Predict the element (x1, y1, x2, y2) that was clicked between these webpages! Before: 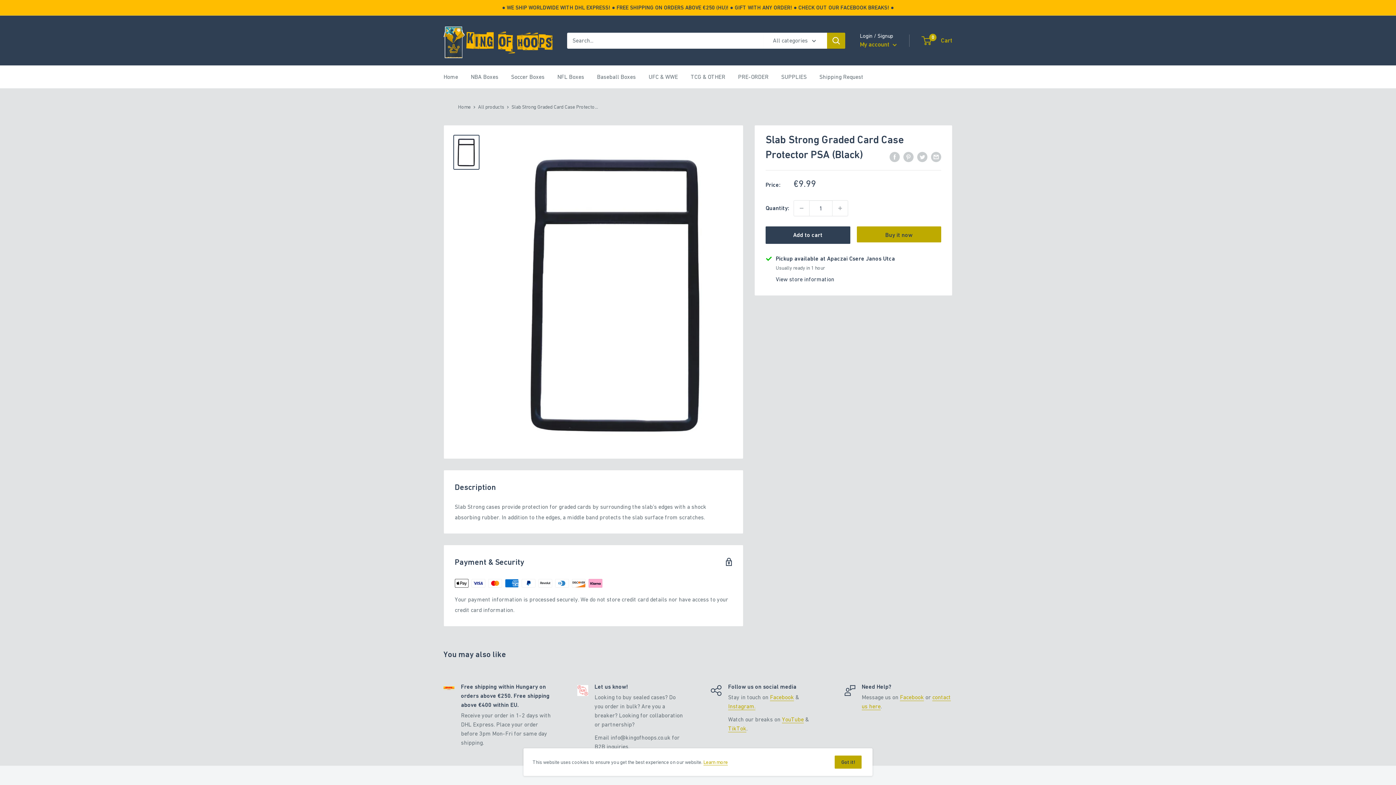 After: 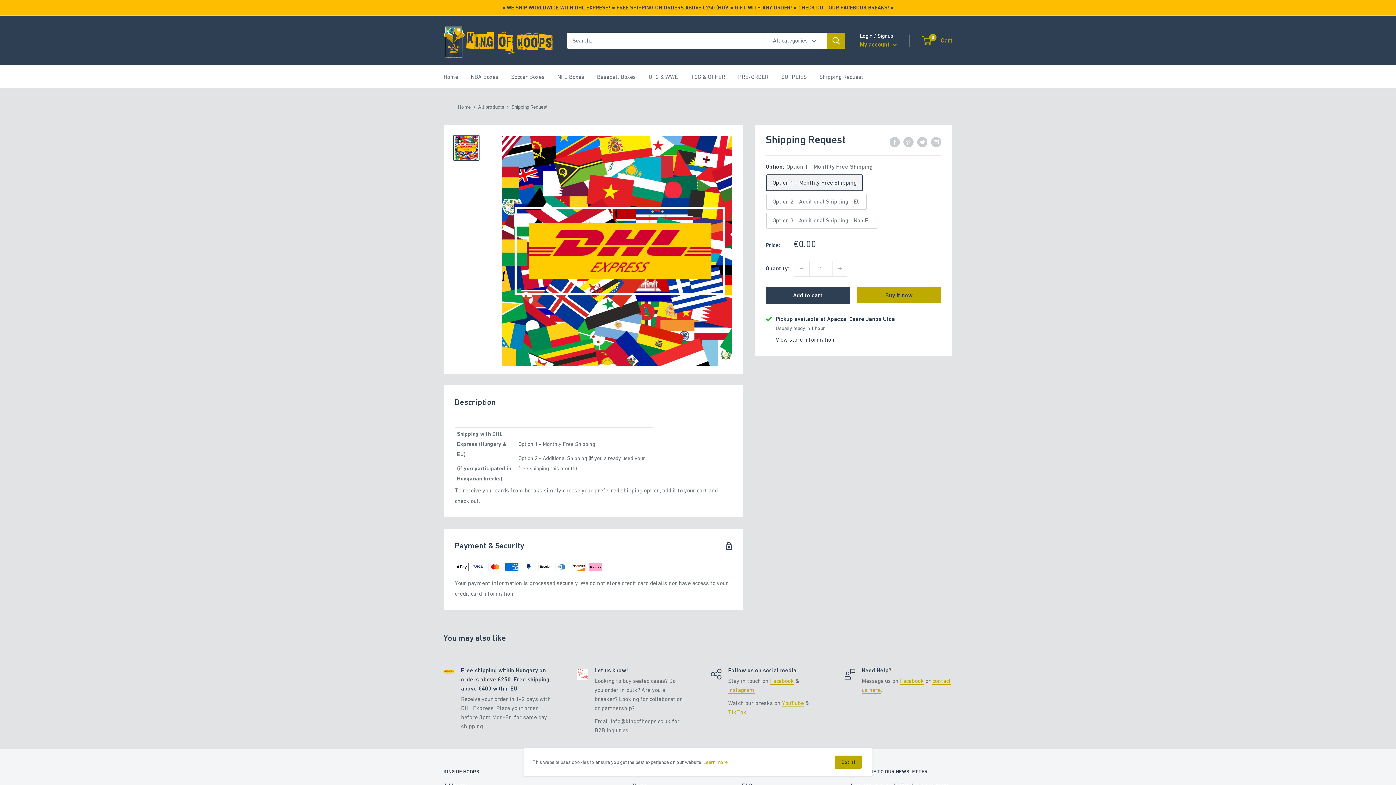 Action: bbox: (819, 71, 863, 82) label: Shipping Request